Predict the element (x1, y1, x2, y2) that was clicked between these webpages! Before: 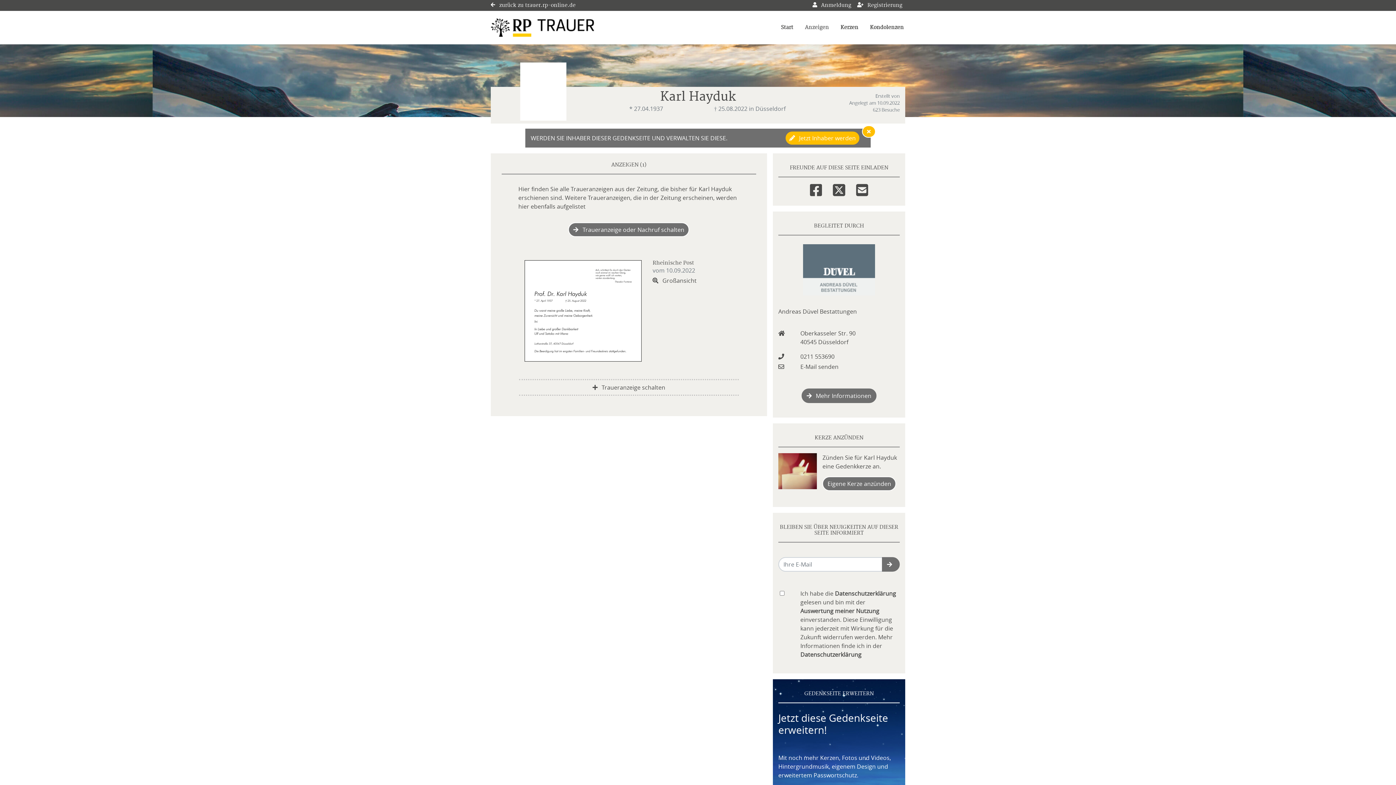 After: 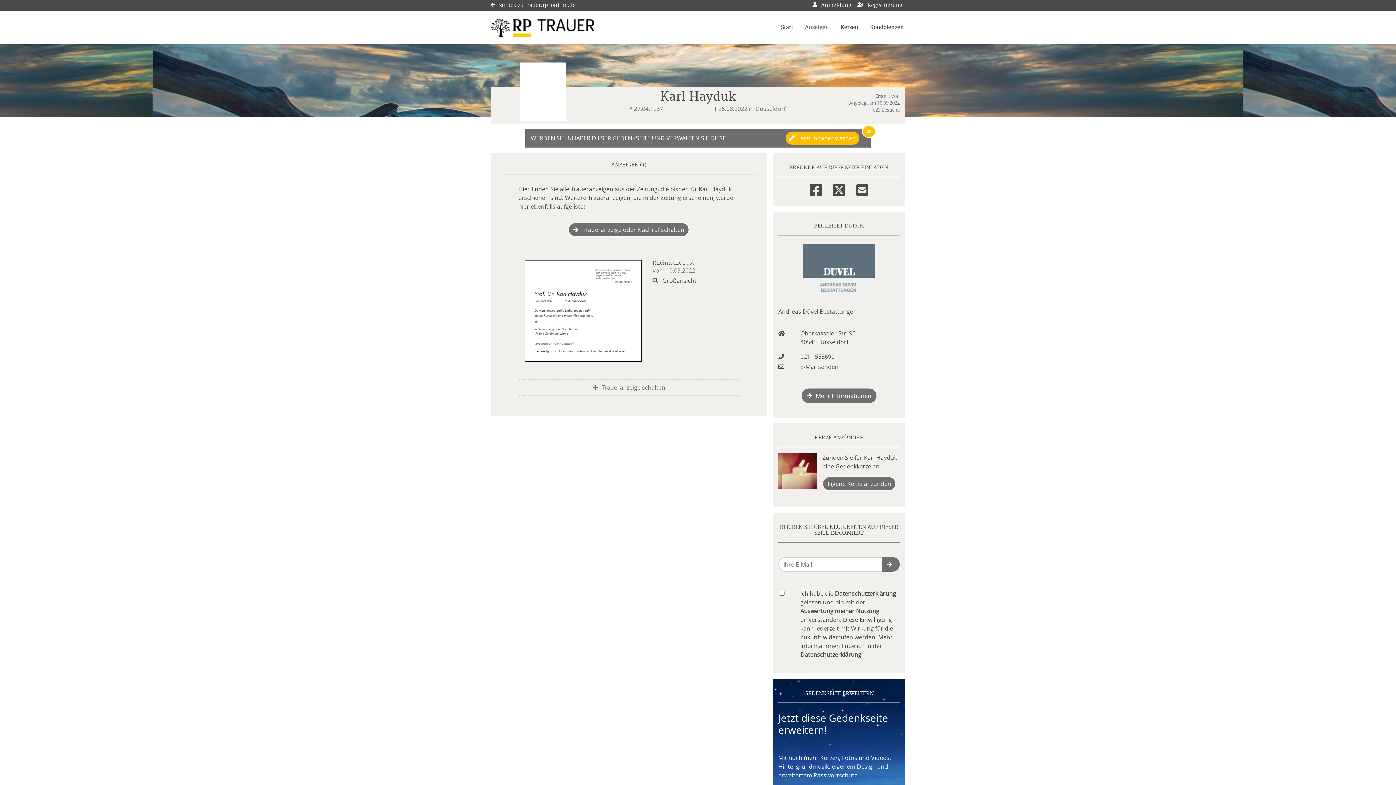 Action: bbox: (592, 383, 665, 391) label:  Traueranzeige schalten